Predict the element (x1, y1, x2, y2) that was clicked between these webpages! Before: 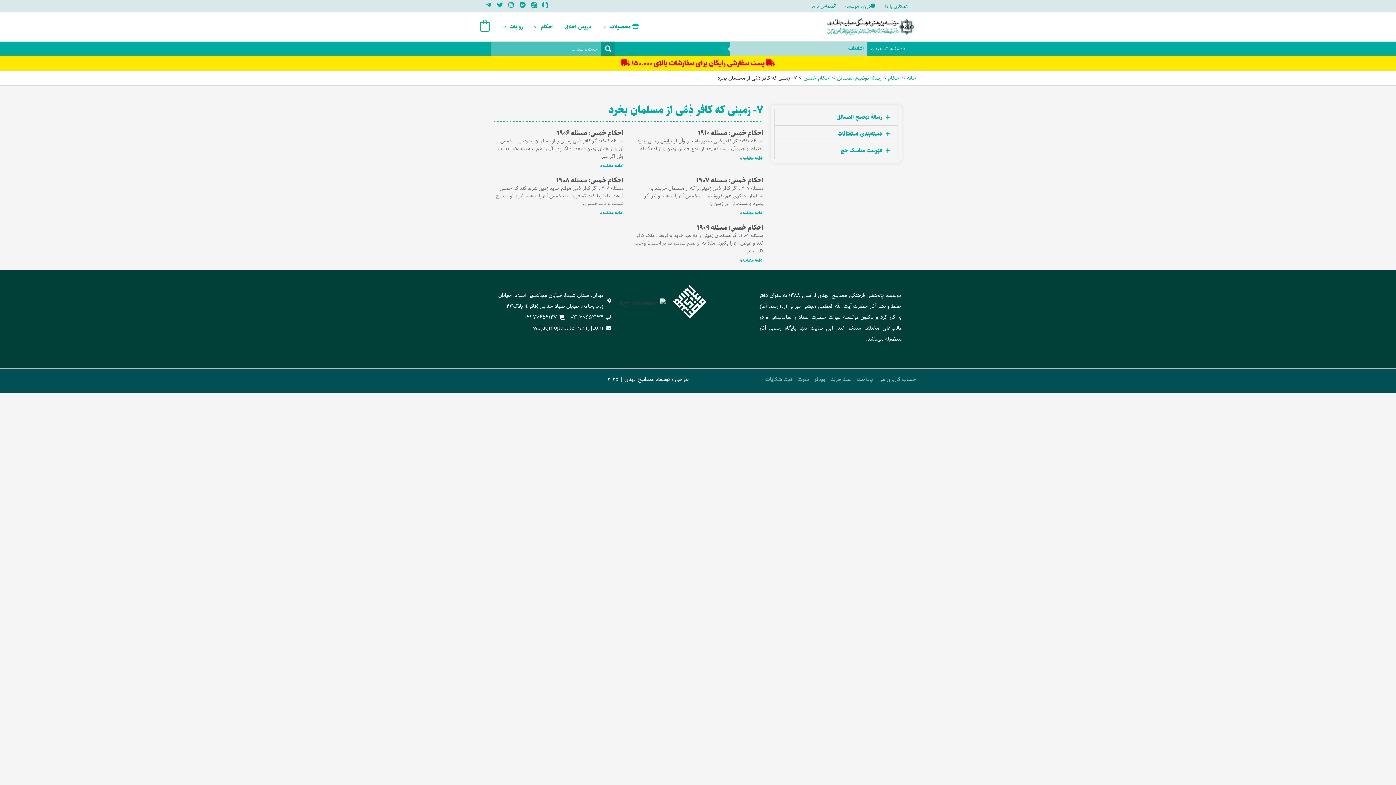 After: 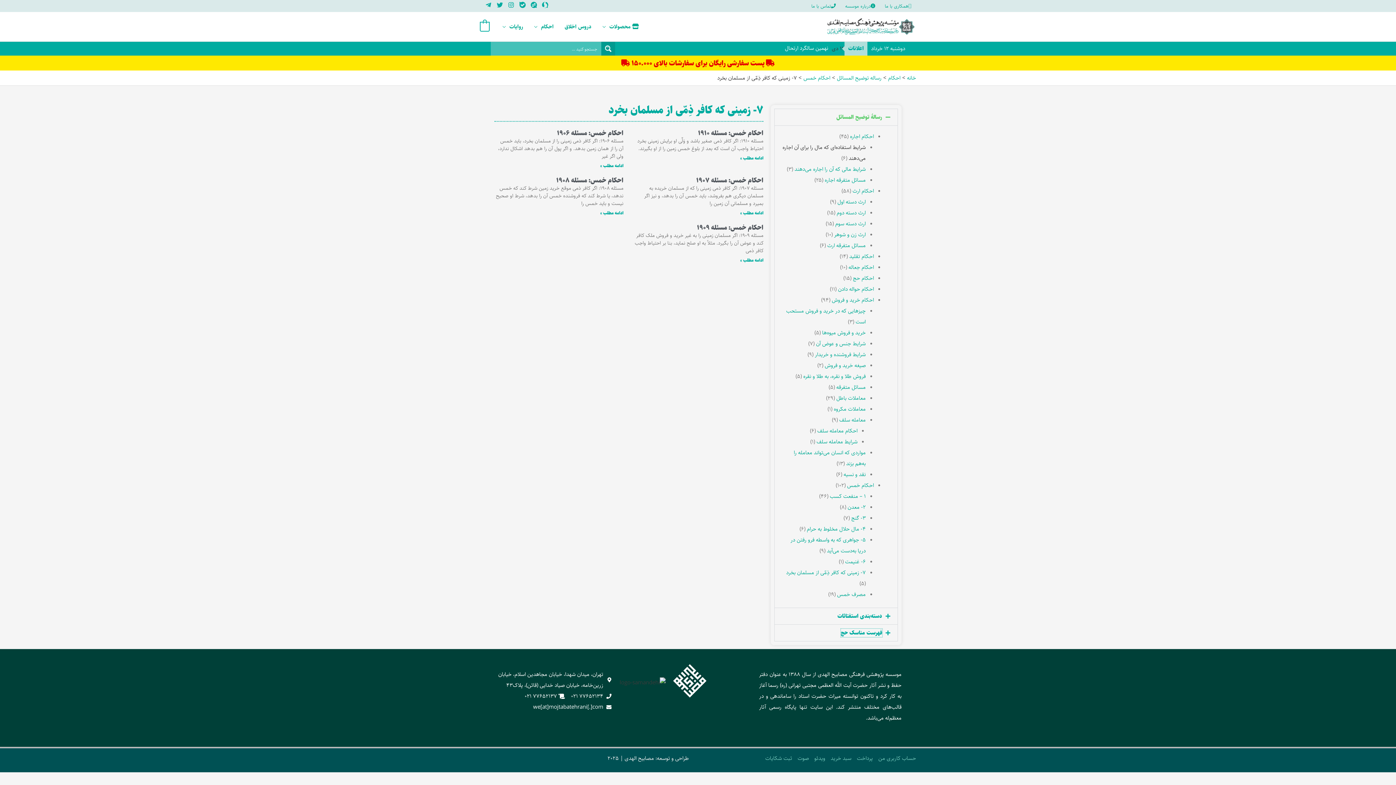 Action: label: فهرست مناسک حج bbox: (840, 146, 882, 154)